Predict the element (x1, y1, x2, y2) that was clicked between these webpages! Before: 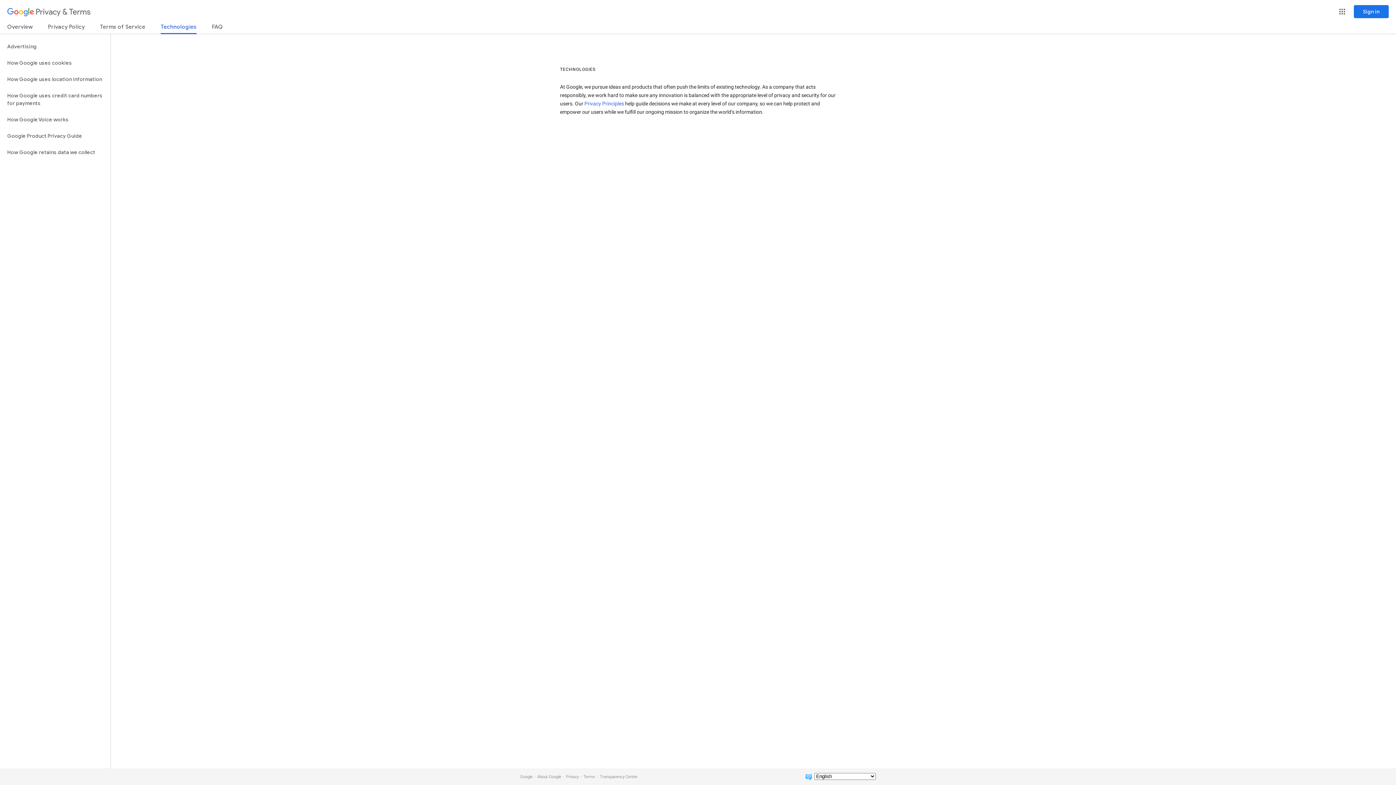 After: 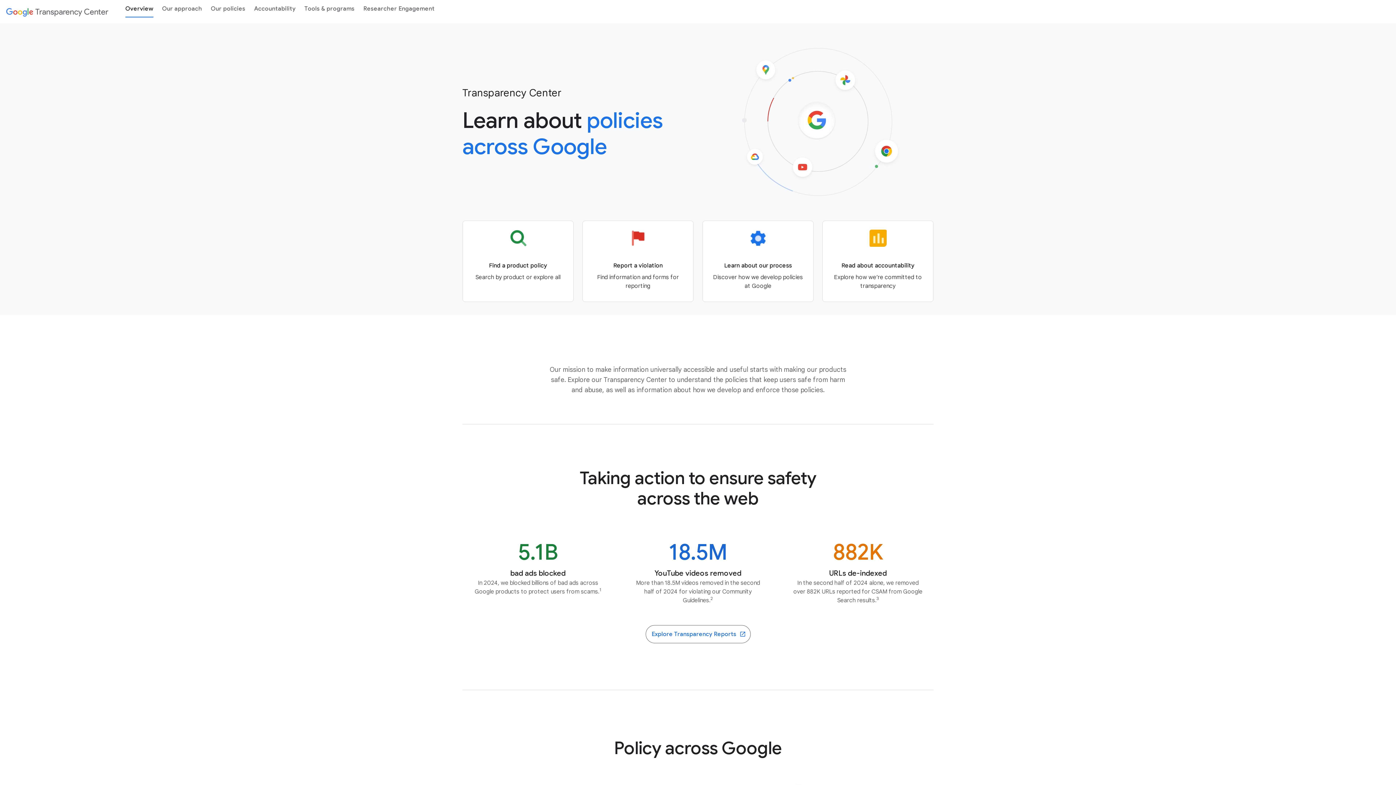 Action: label: Transparency Center bbox: (600, 774, 637, 779)